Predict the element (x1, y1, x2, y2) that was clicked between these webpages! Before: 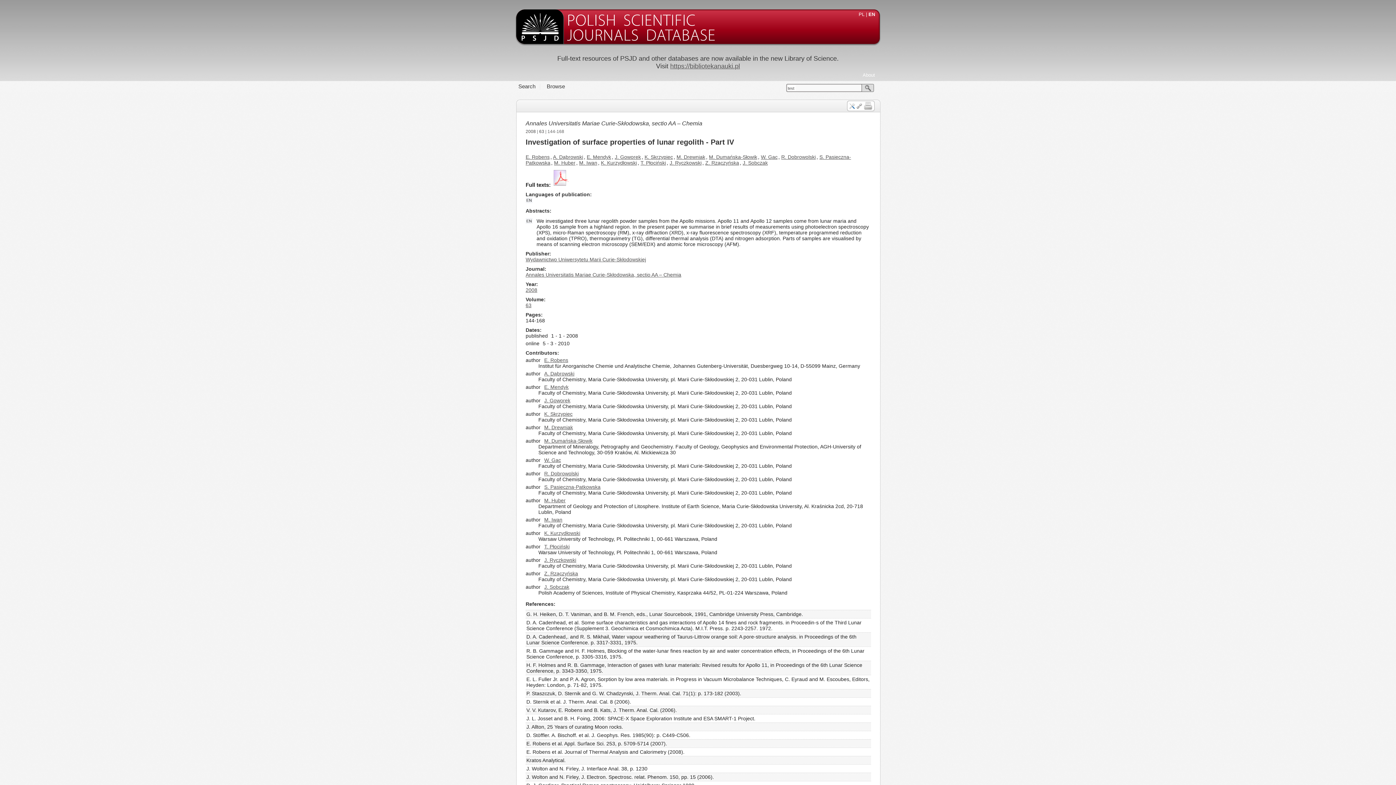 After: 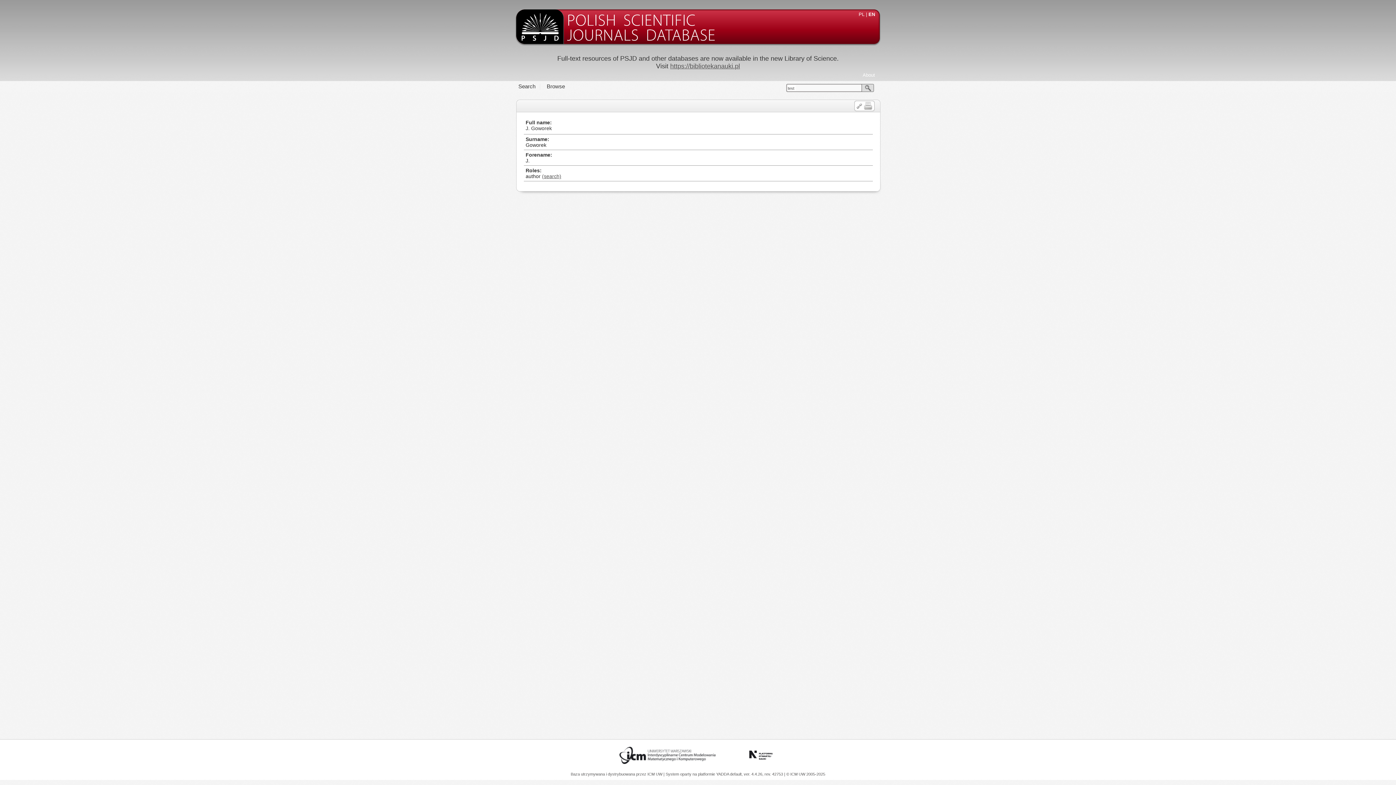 Action: label: J. Goworek bbox: (614, 154, 641, 160)